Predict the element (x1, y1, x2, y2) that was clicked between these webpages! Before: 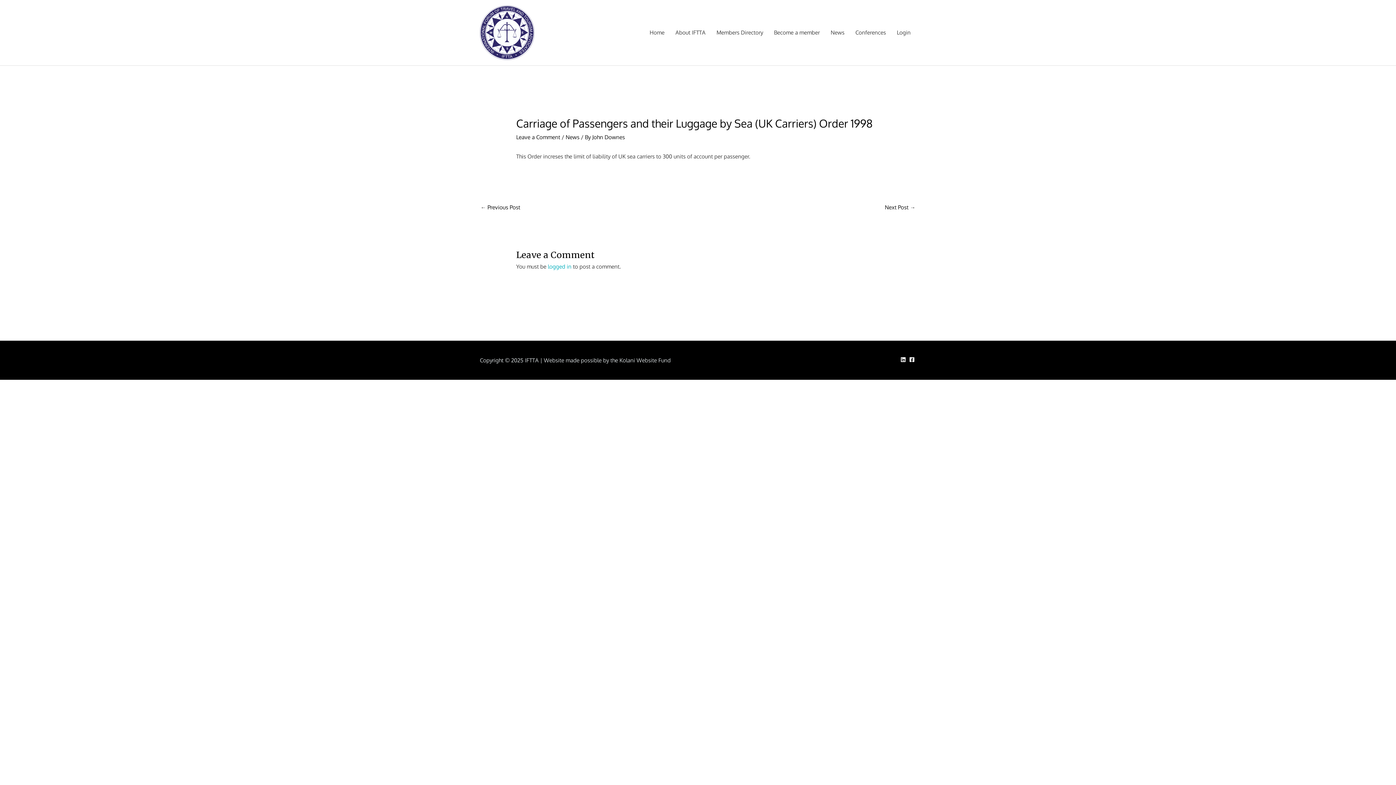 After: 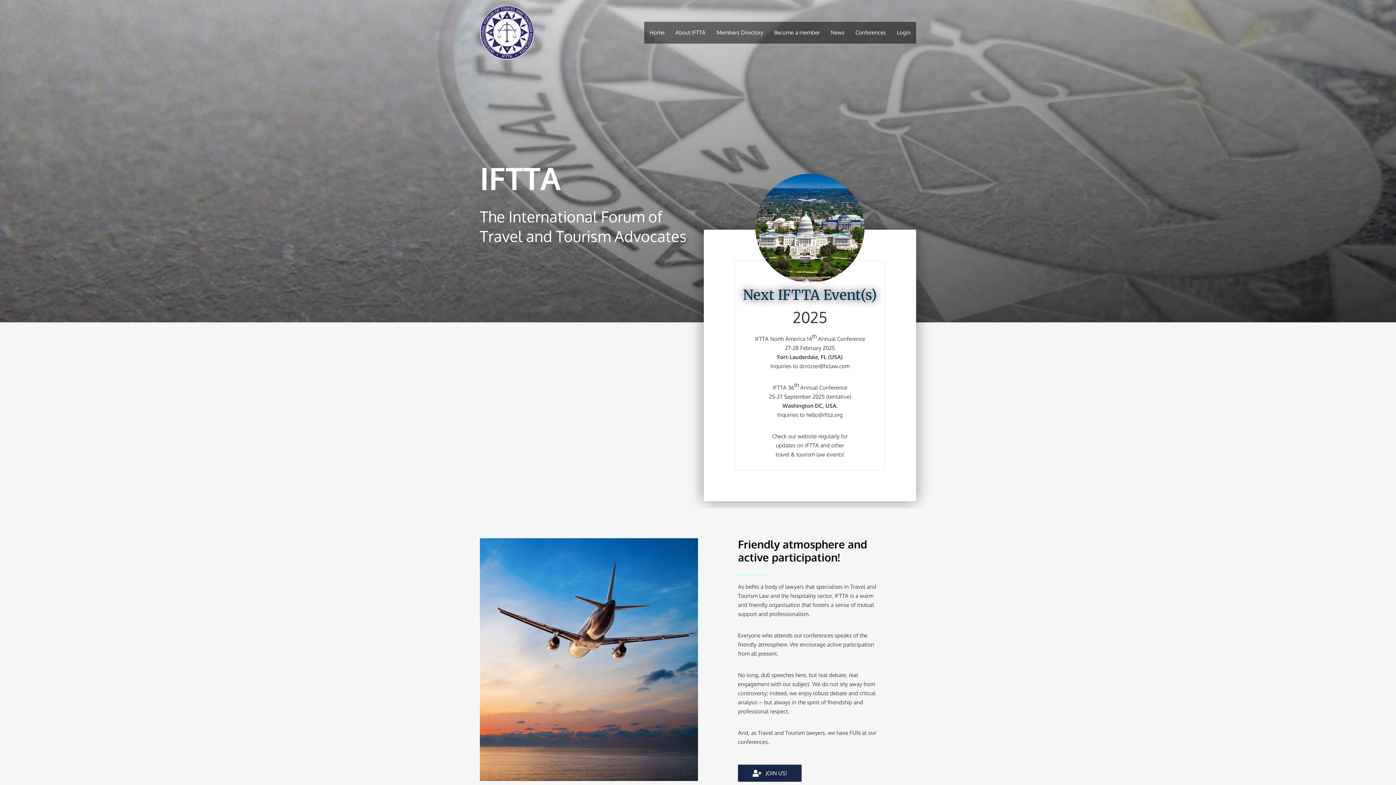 Action: label: Home bbox: (644, 21, 670, 43)